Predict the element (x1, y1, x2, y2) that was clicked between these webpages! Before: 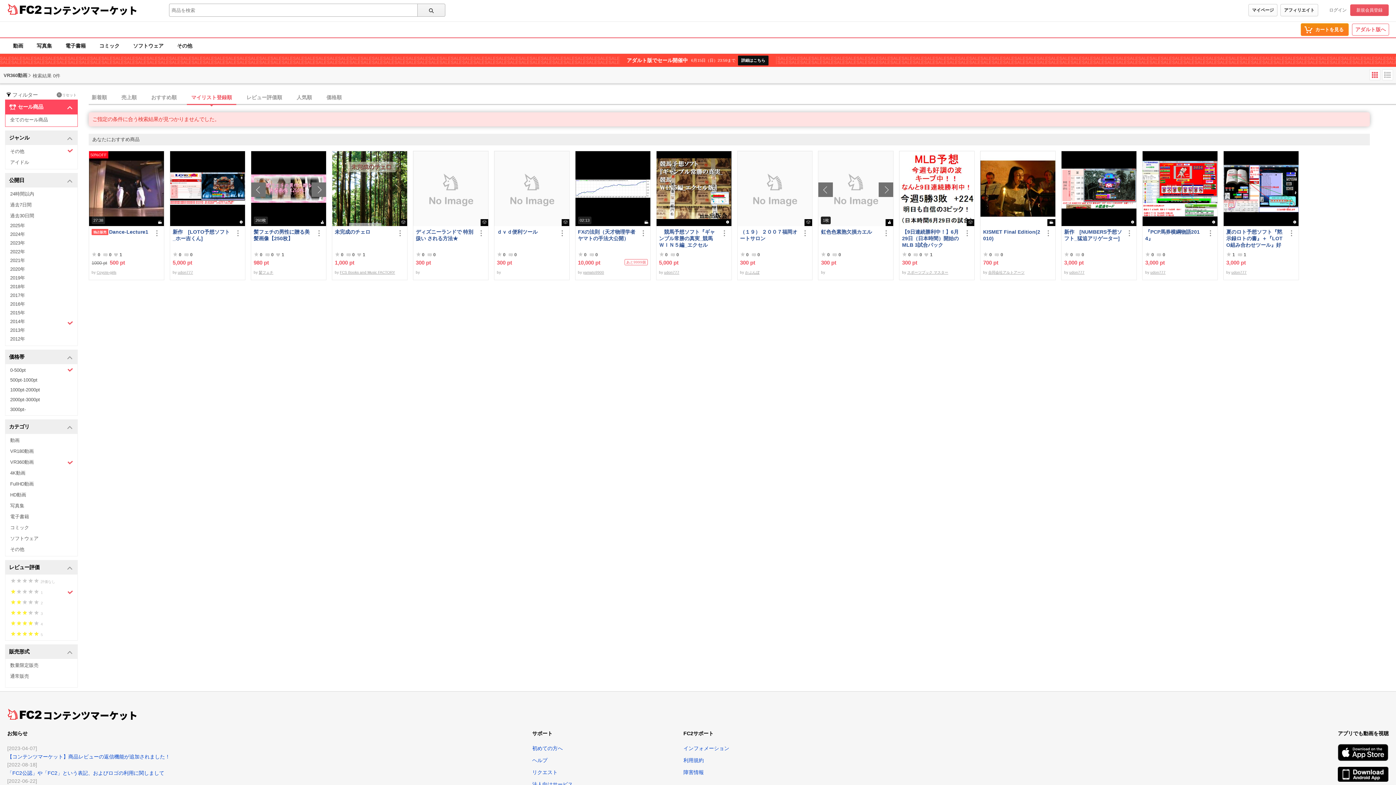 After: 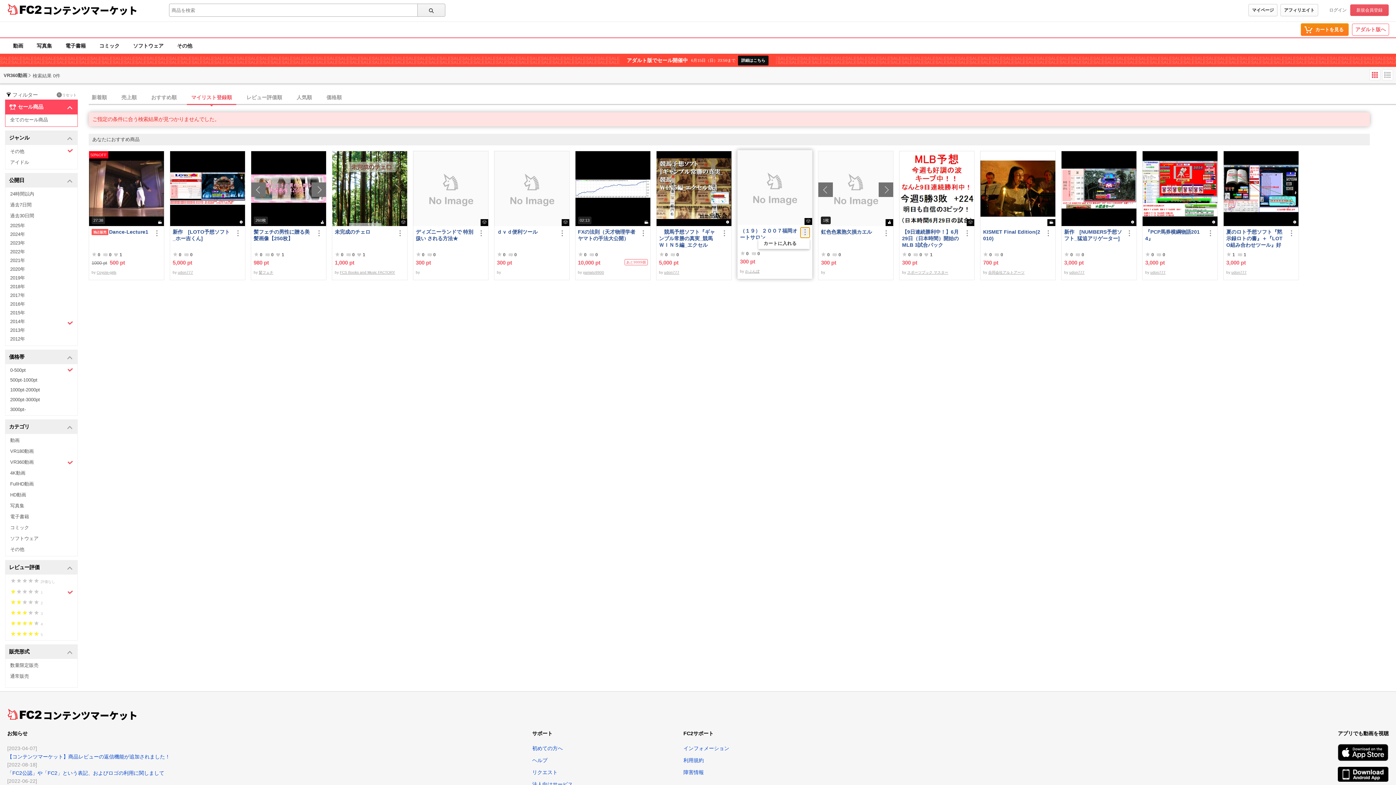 Action: bbox: (800, 228, 809, 237)